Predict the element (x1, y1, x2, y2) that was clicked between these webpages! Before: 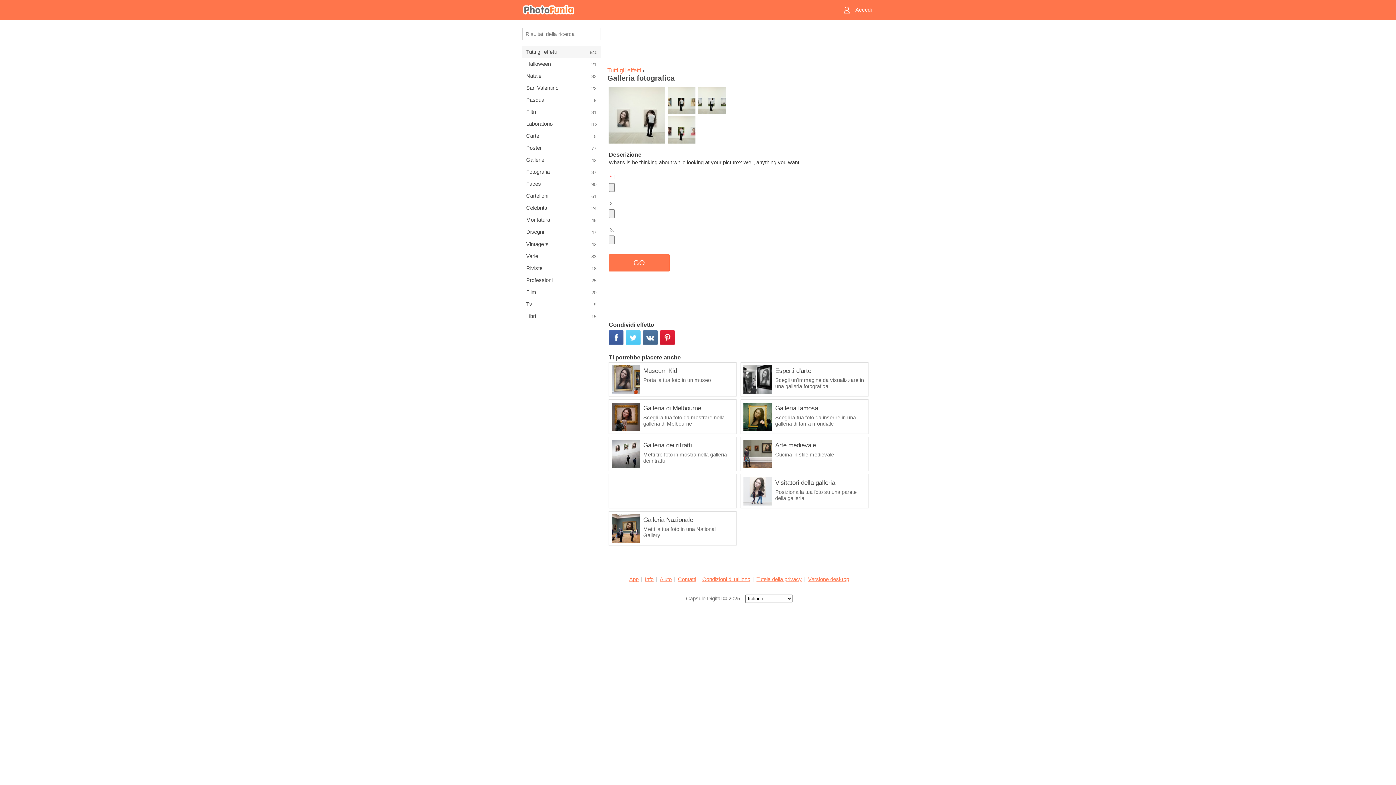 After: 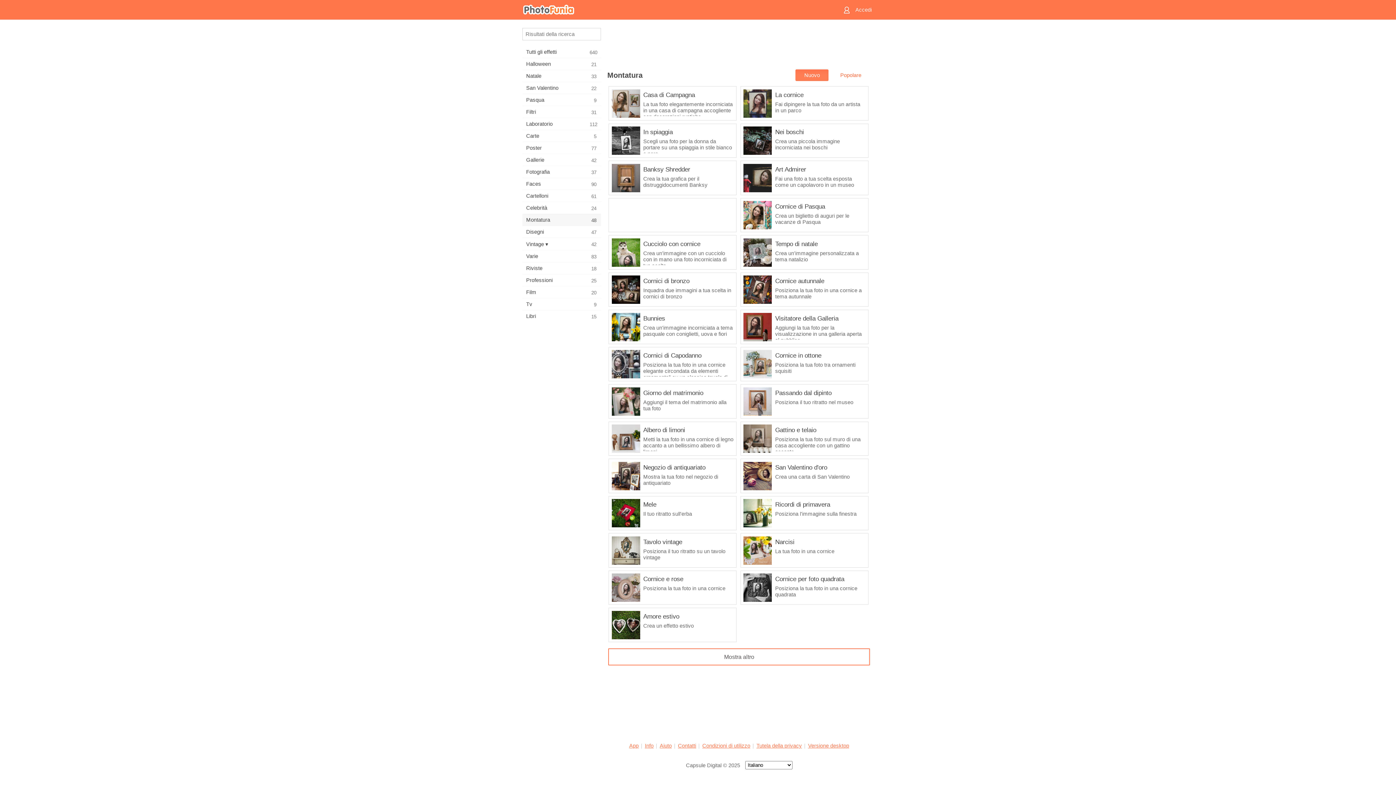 Action: label: Montatura
48 bbox: (522, 214, 601, 225)